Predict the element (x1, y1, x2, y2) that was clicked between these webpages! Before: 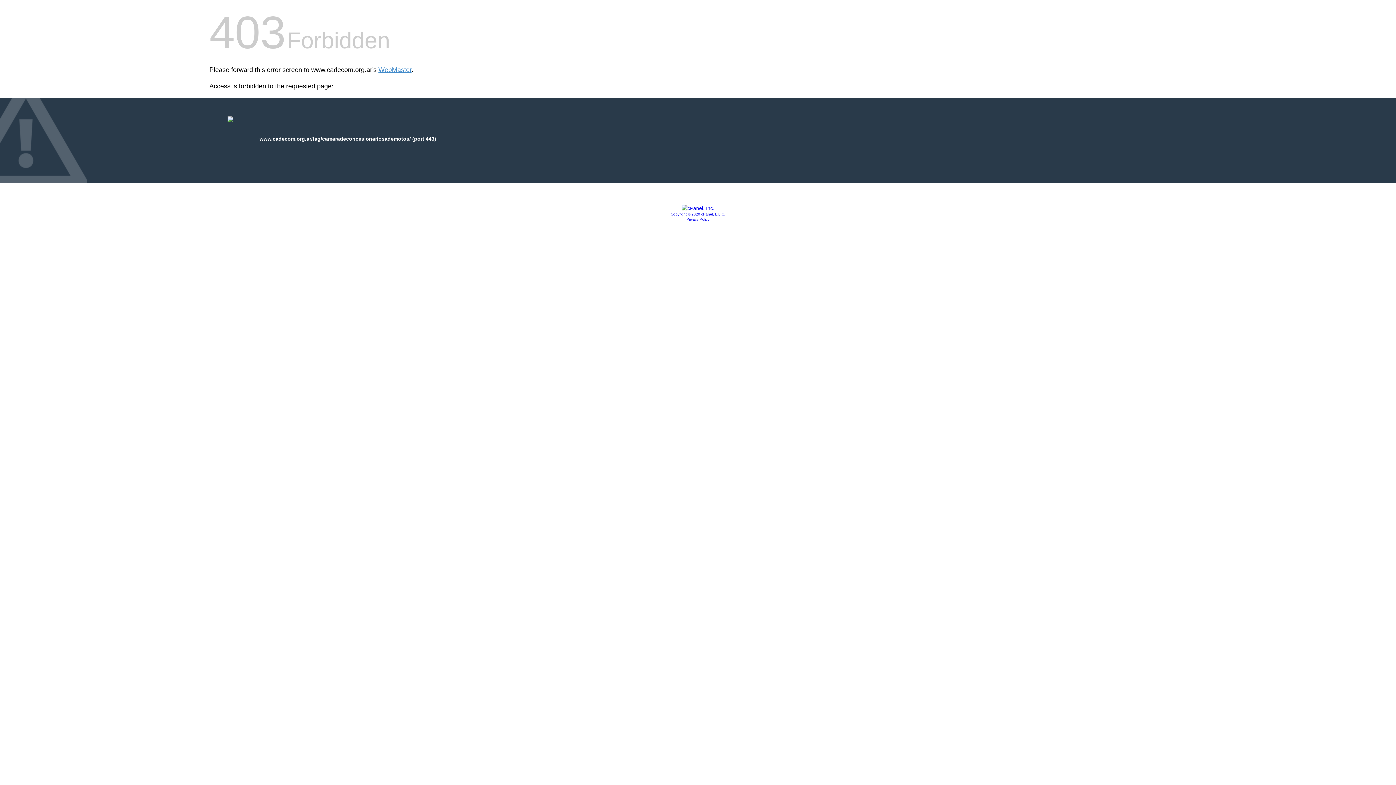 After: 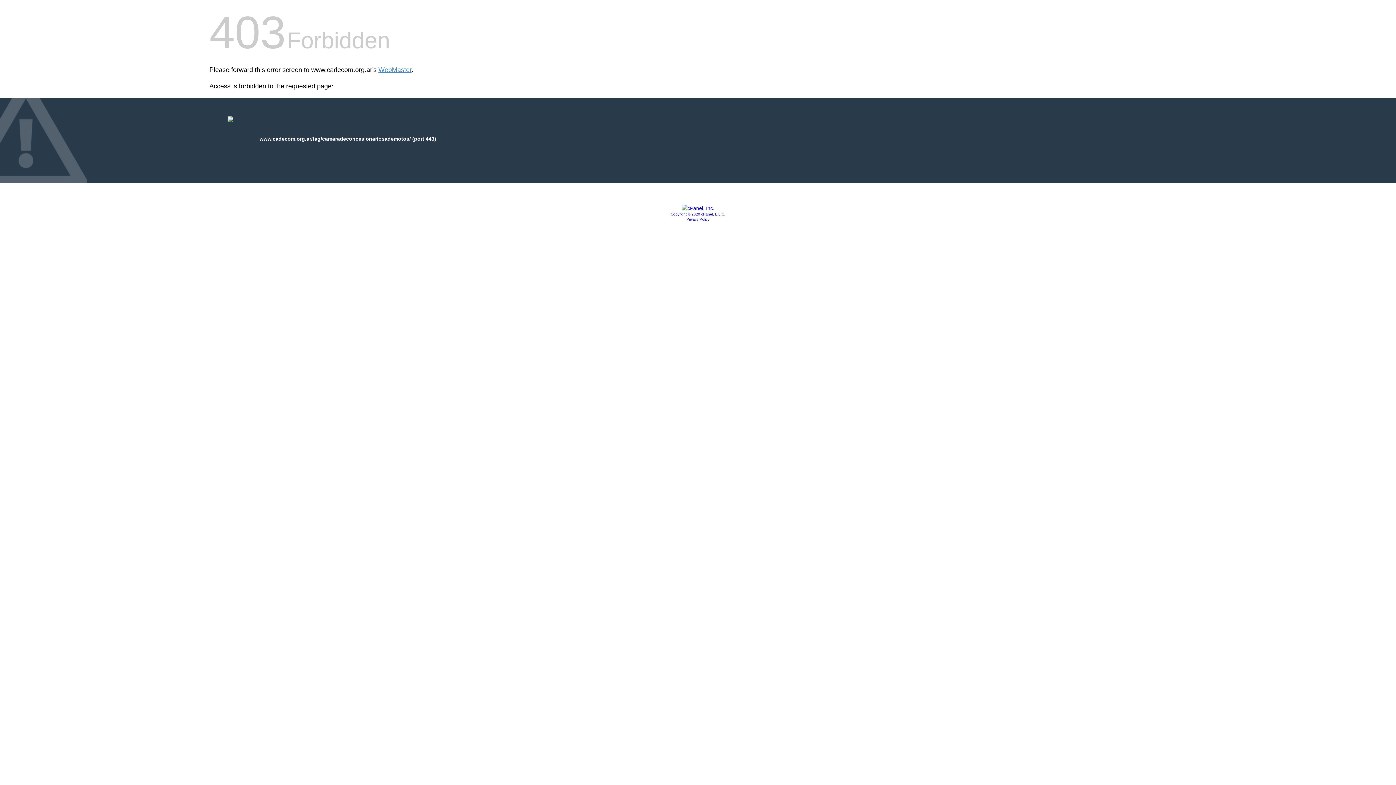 Action: bbox: (681, 205, 714, 211)